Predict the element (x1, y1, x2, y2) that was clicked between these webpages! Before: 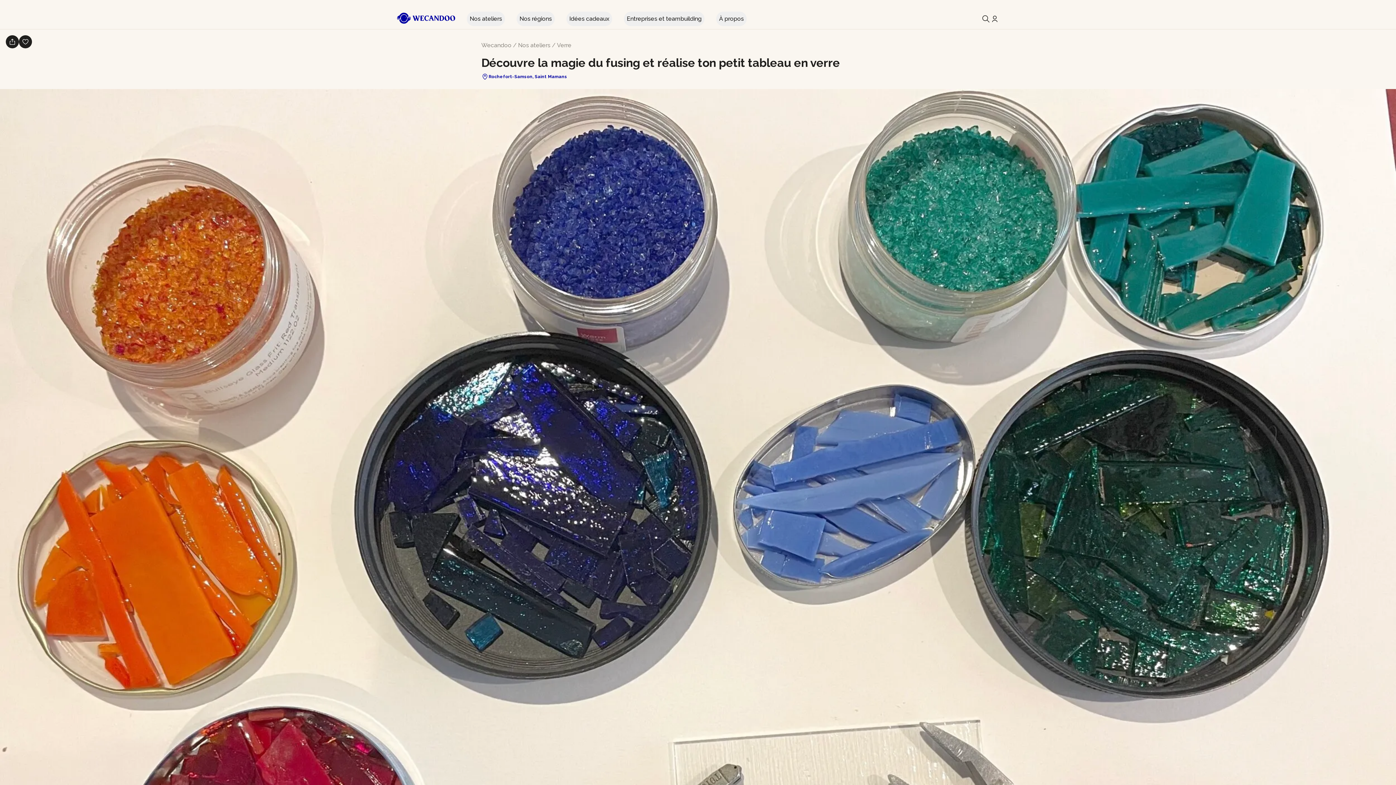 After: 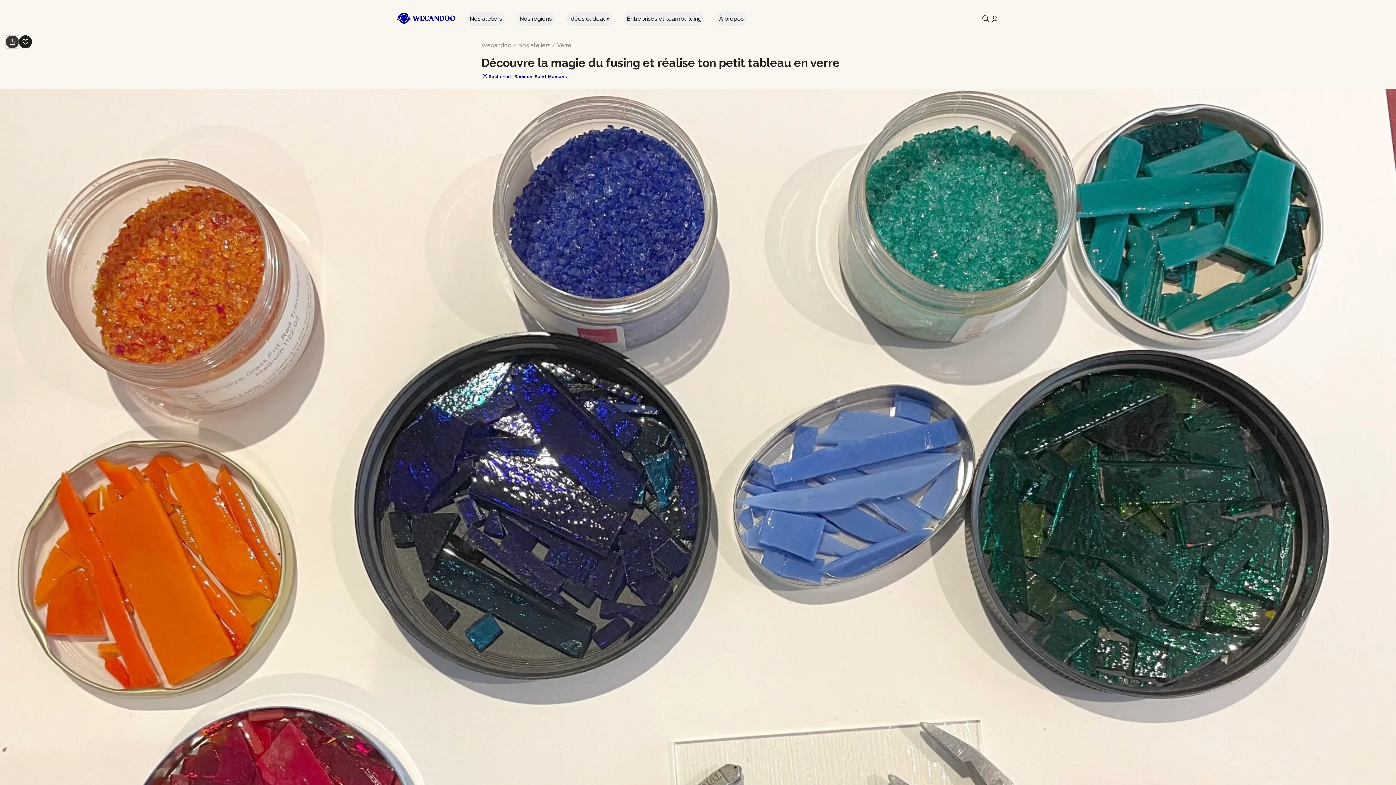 Action: bbox: (5, 35, 18, 48)